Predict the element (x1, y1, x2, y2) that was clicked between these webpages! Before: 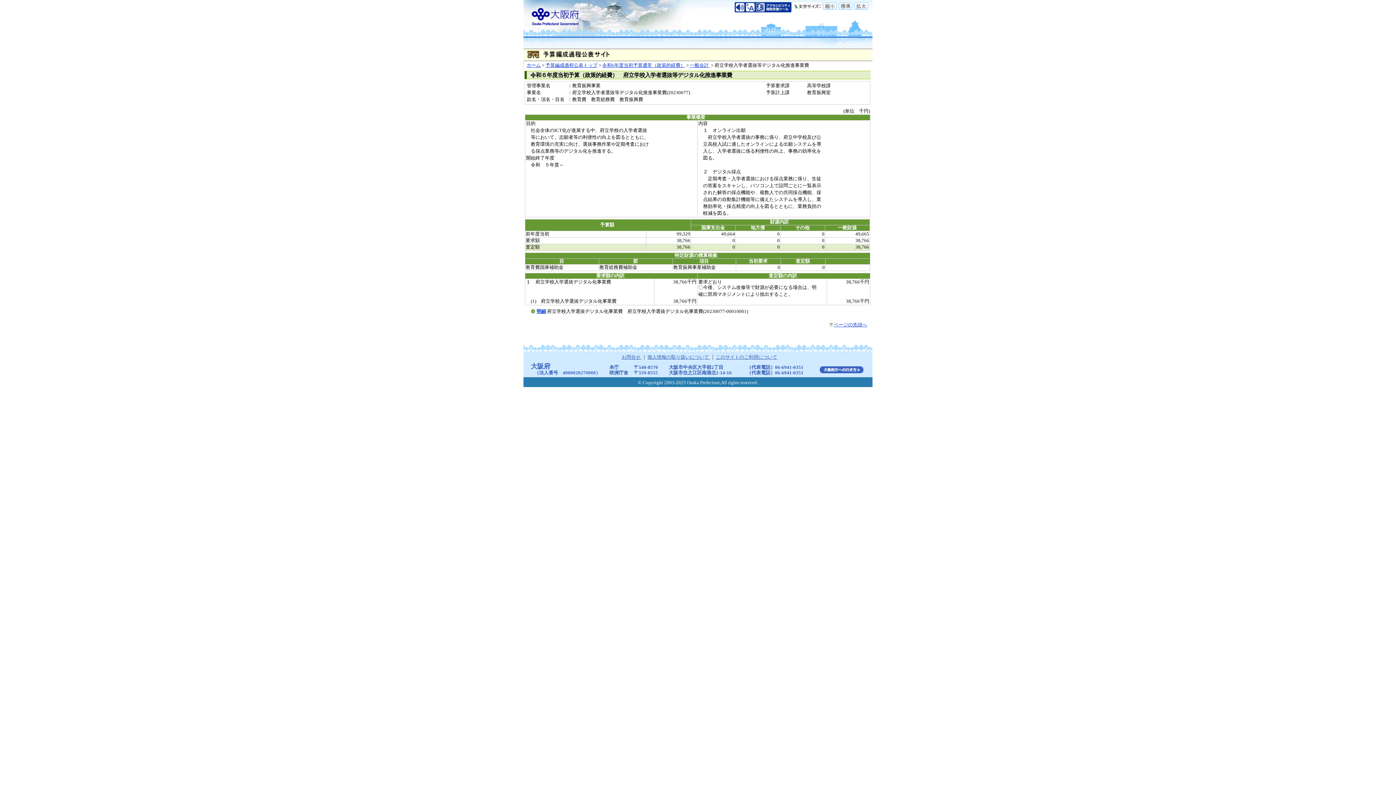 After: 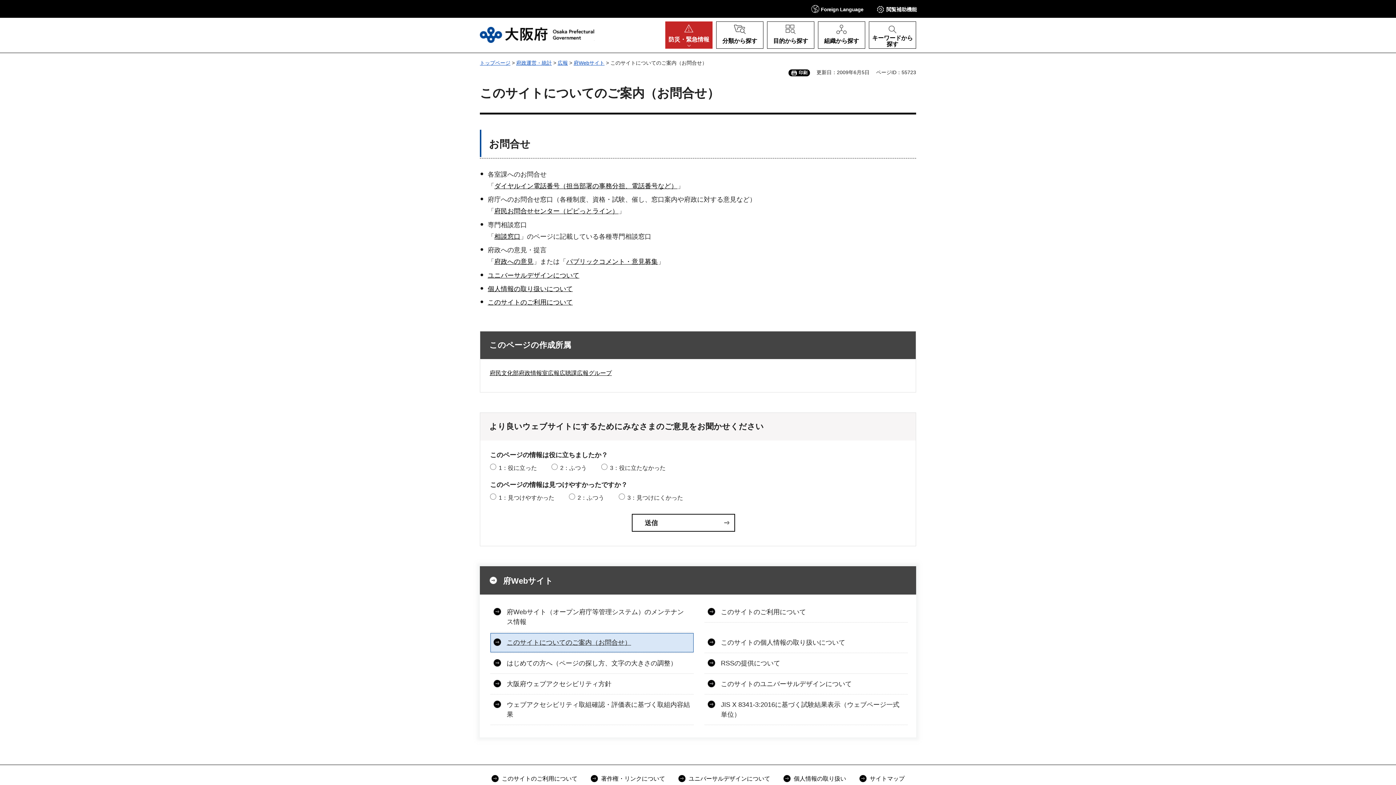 Action: bbox: (621, 355, 641, 360) label: お問合せ 